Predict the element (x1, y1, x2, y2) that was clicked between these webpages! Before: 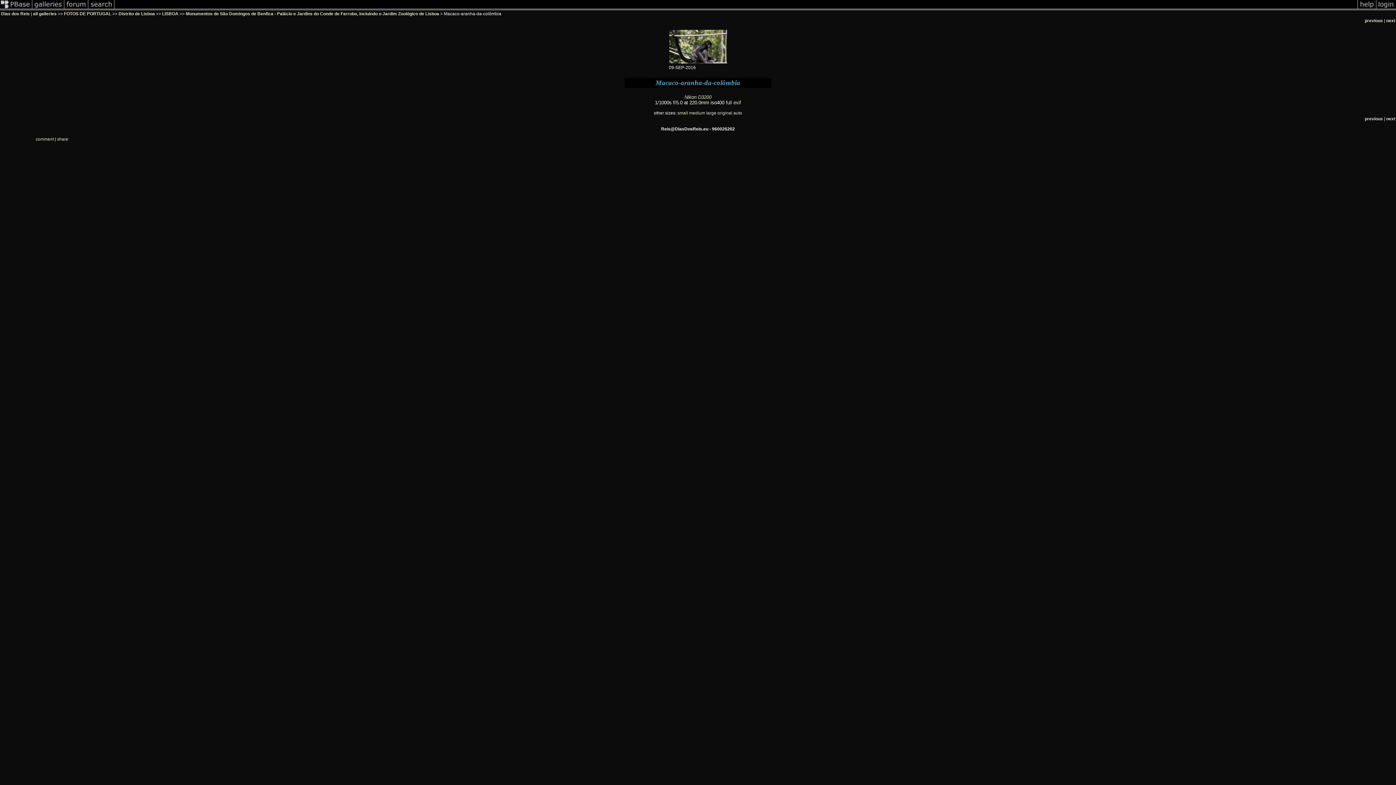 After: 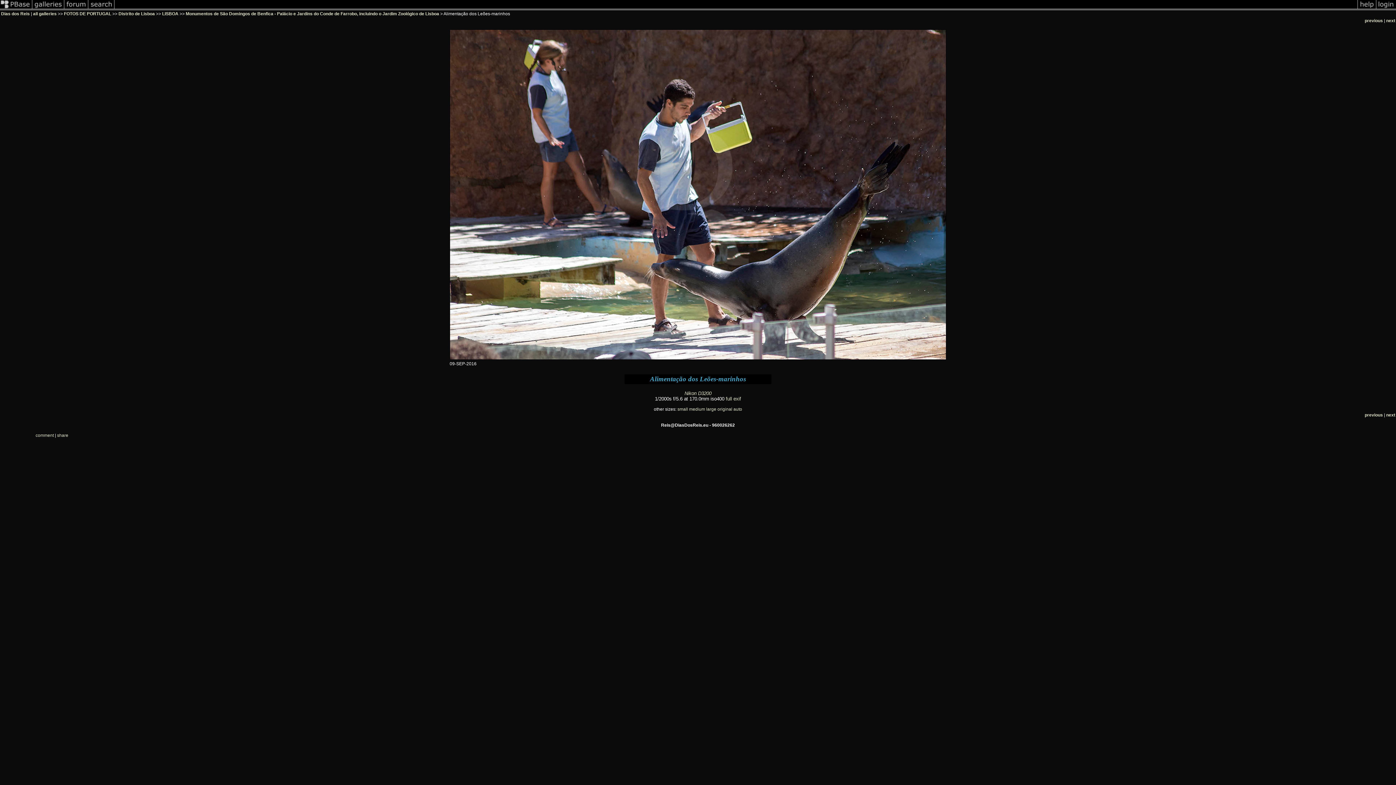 Action: bbox: (1365, 116, 1383, 121) label: previous